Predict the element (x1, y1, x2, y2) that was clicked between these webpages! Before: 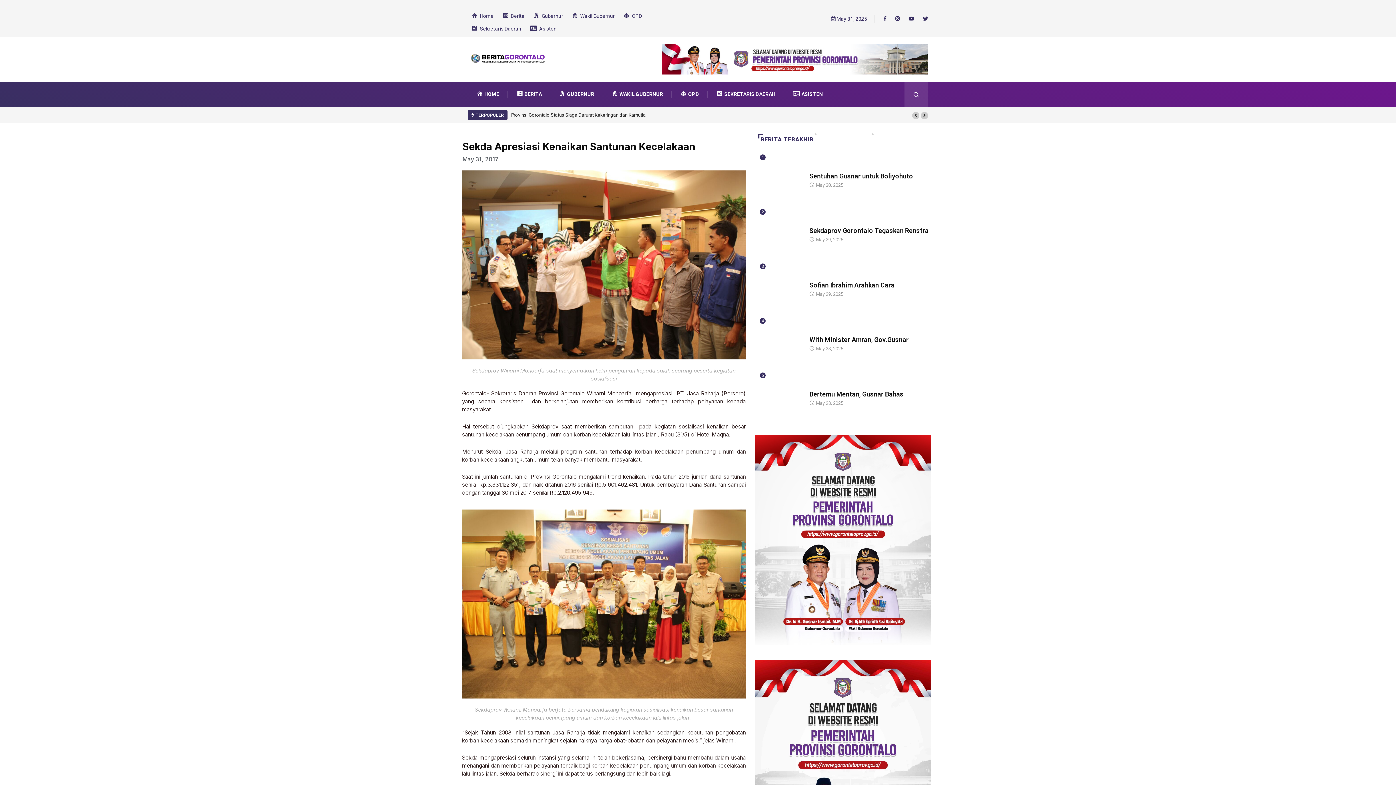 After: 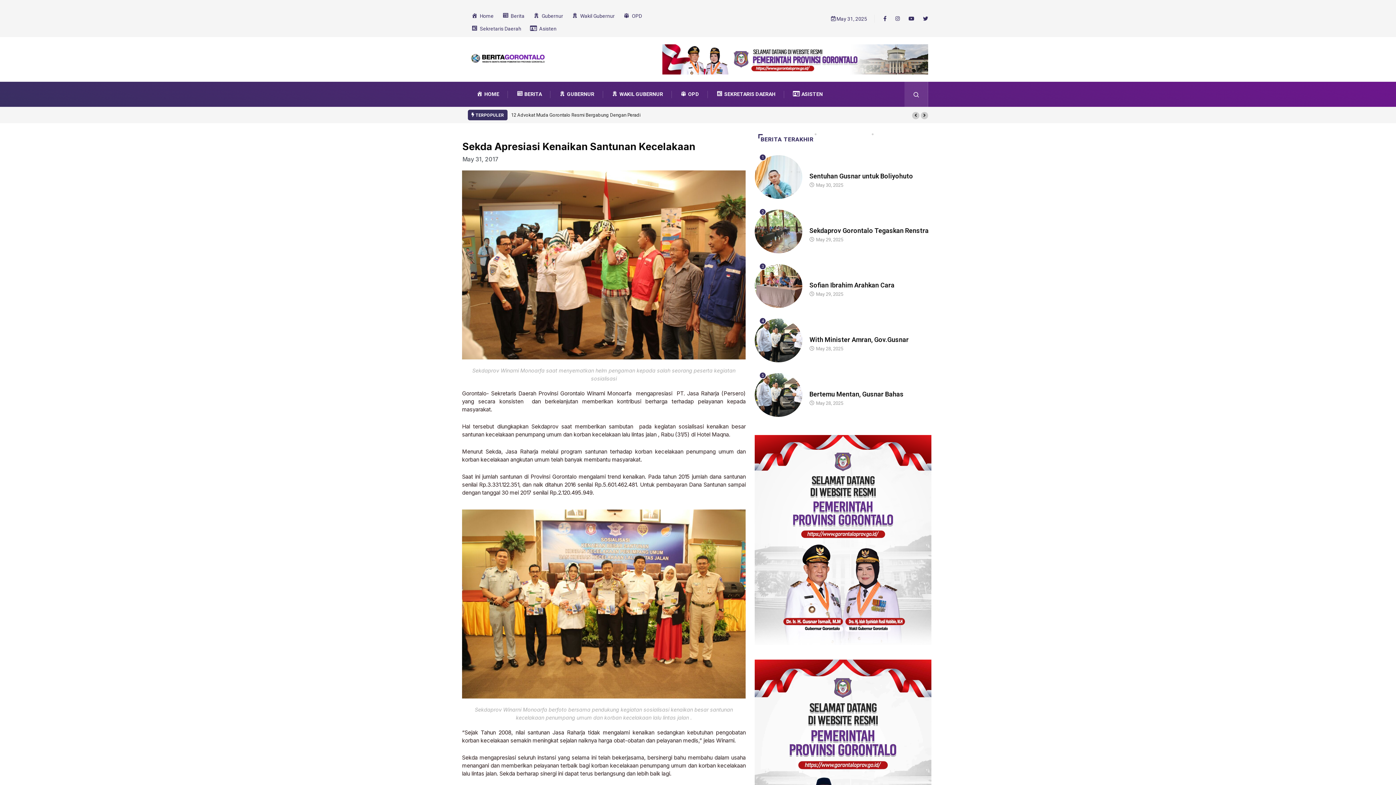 Action: bbox: (921, 112, 928, 119)